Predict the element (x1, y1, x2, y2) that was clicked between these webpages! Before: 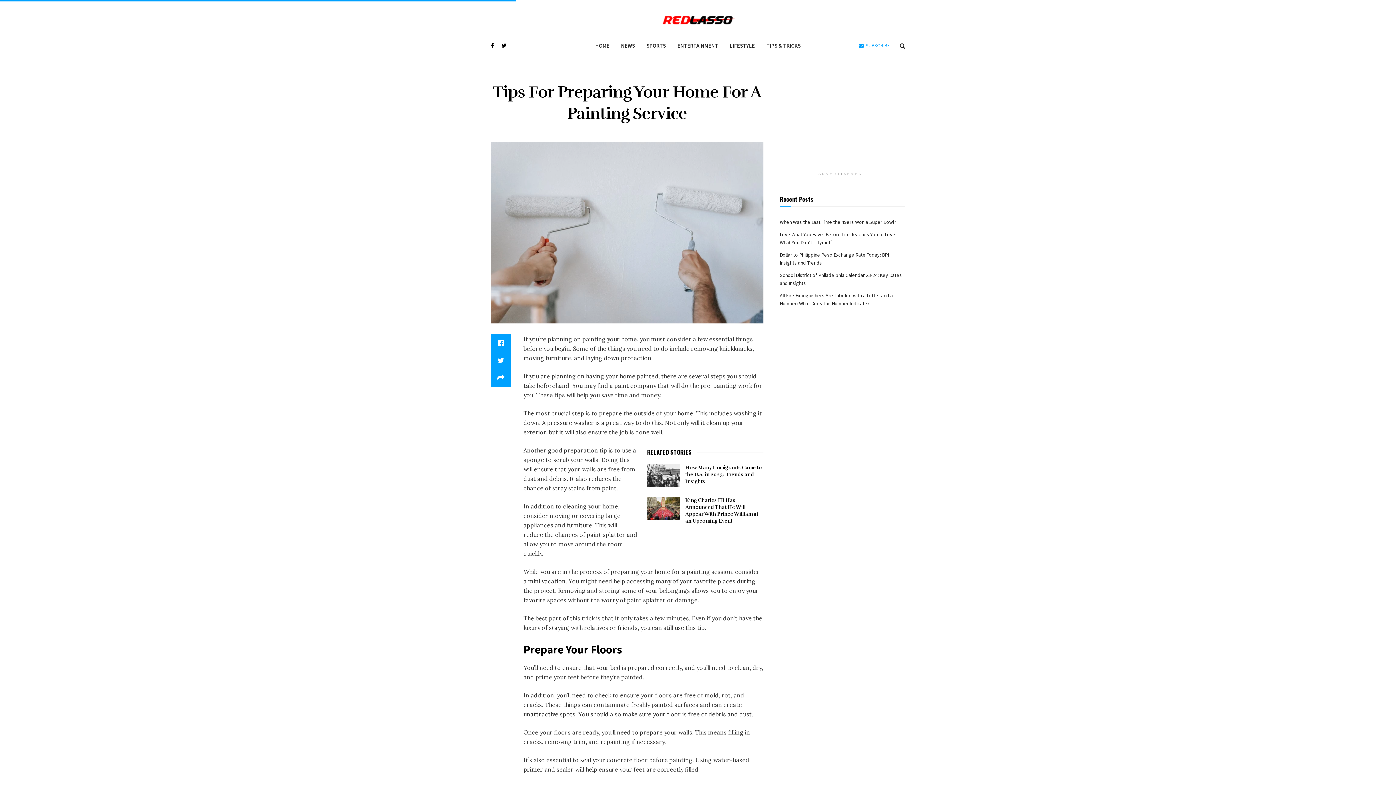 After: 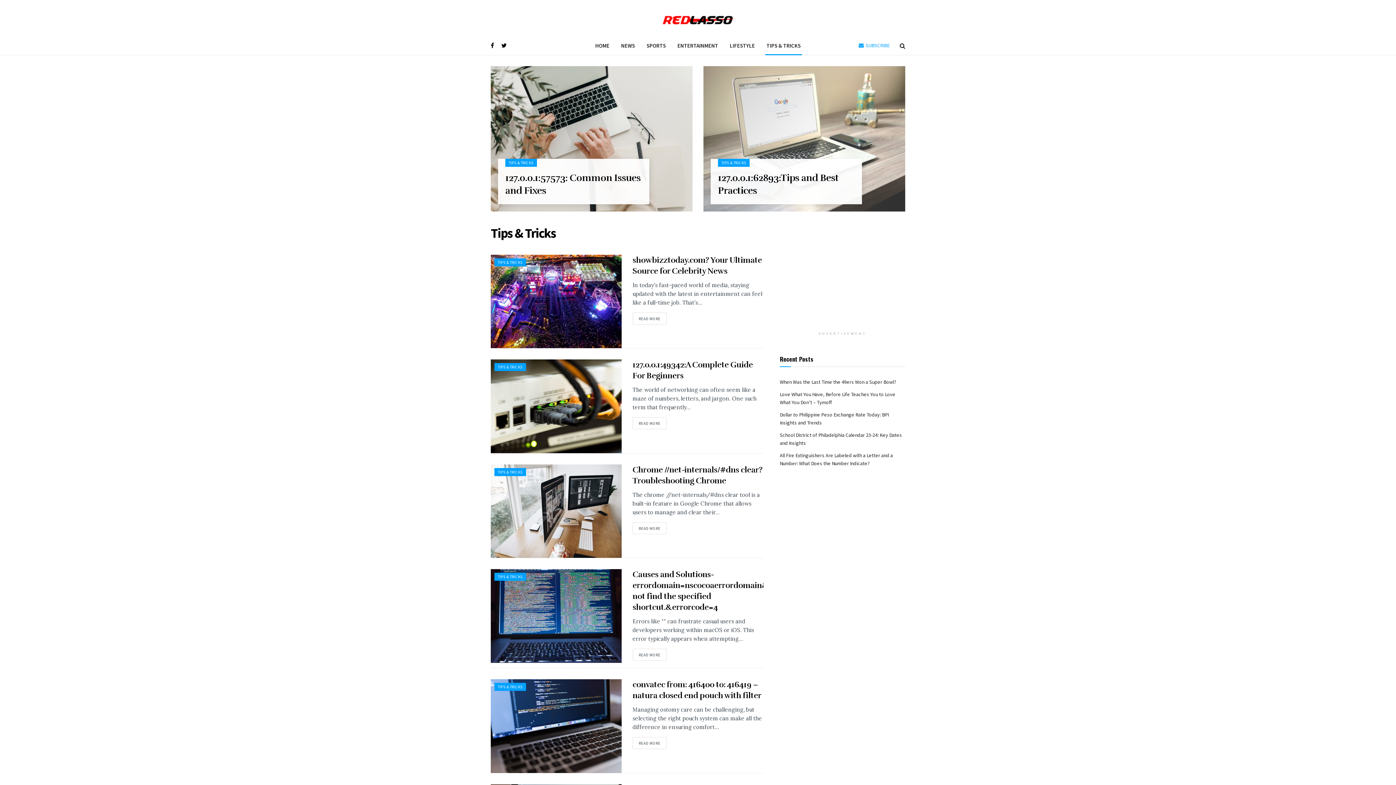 Action: bbox: (760, 36, 806, 54) label: TIPS & TRICKS